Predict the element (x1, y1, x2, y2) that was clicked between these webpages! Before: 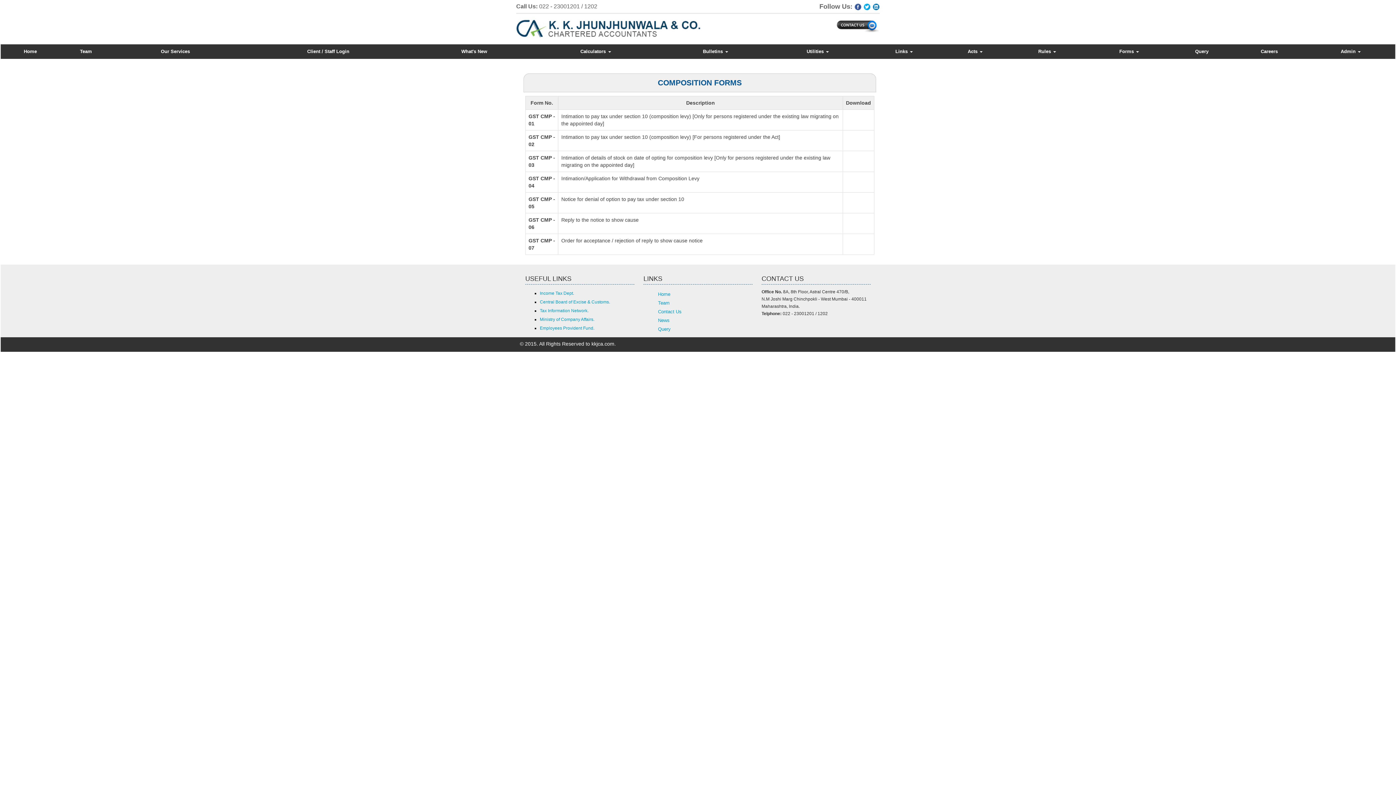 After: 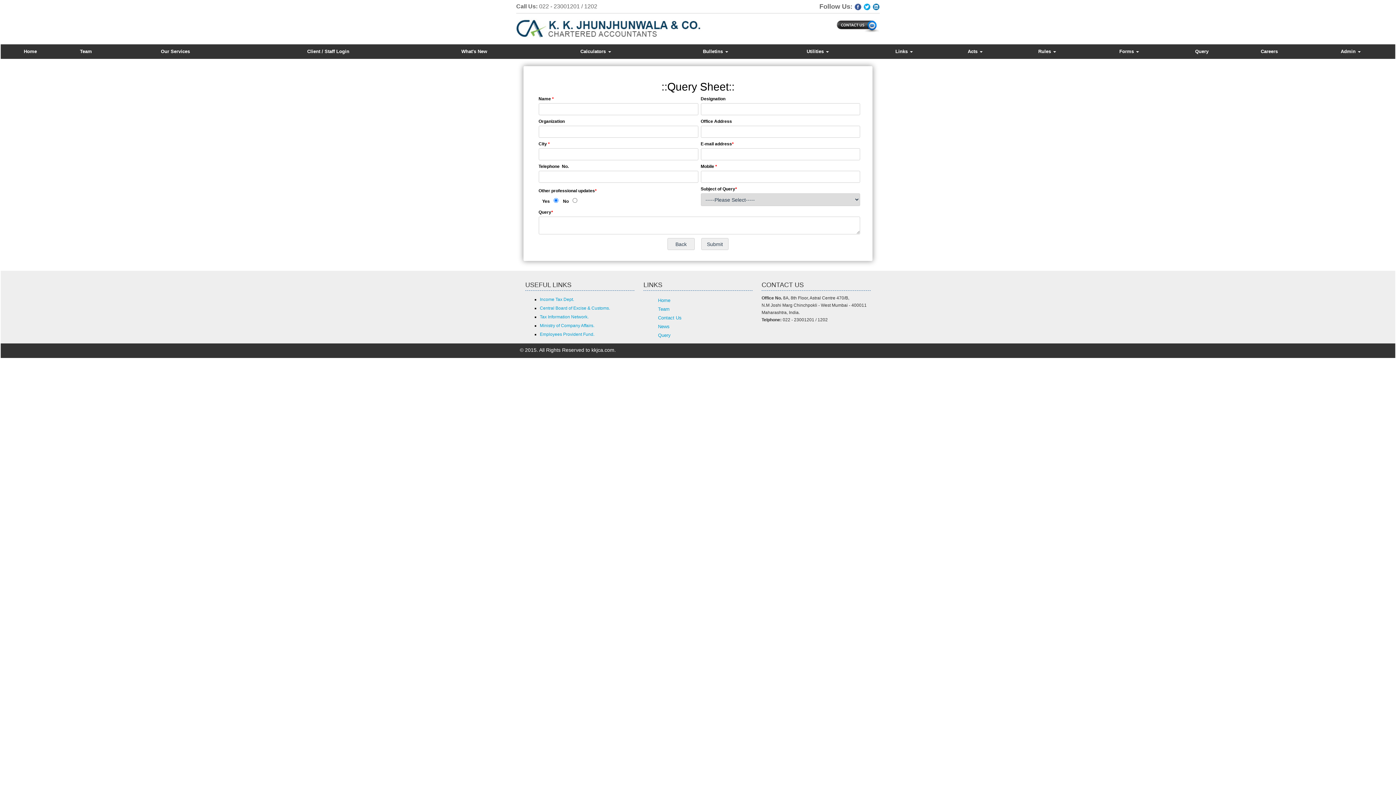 Action: bbox: (658, 326, 670, 332) label: Query